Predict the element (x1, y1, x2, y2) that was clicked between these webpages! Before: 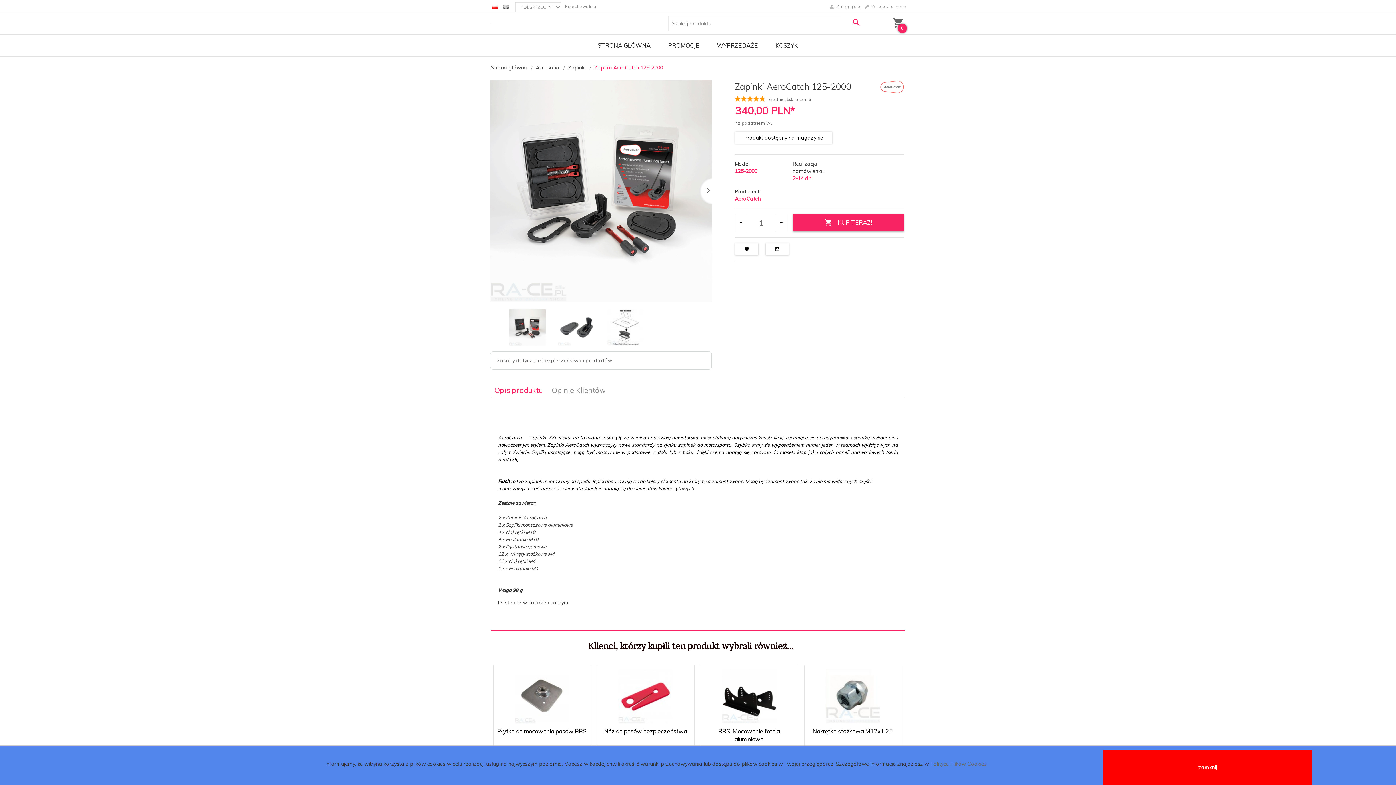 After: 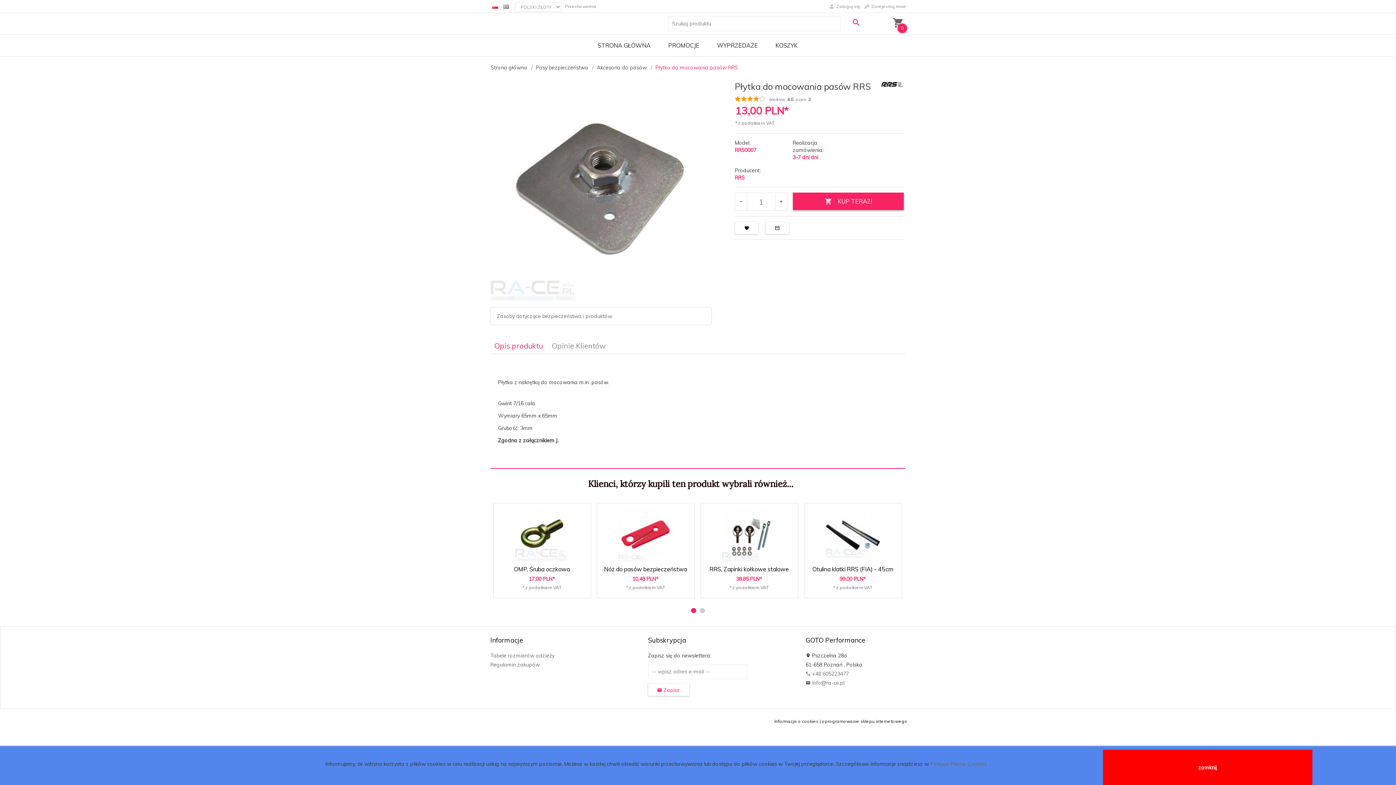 Action: bbox: (496, 669, 587, 724)